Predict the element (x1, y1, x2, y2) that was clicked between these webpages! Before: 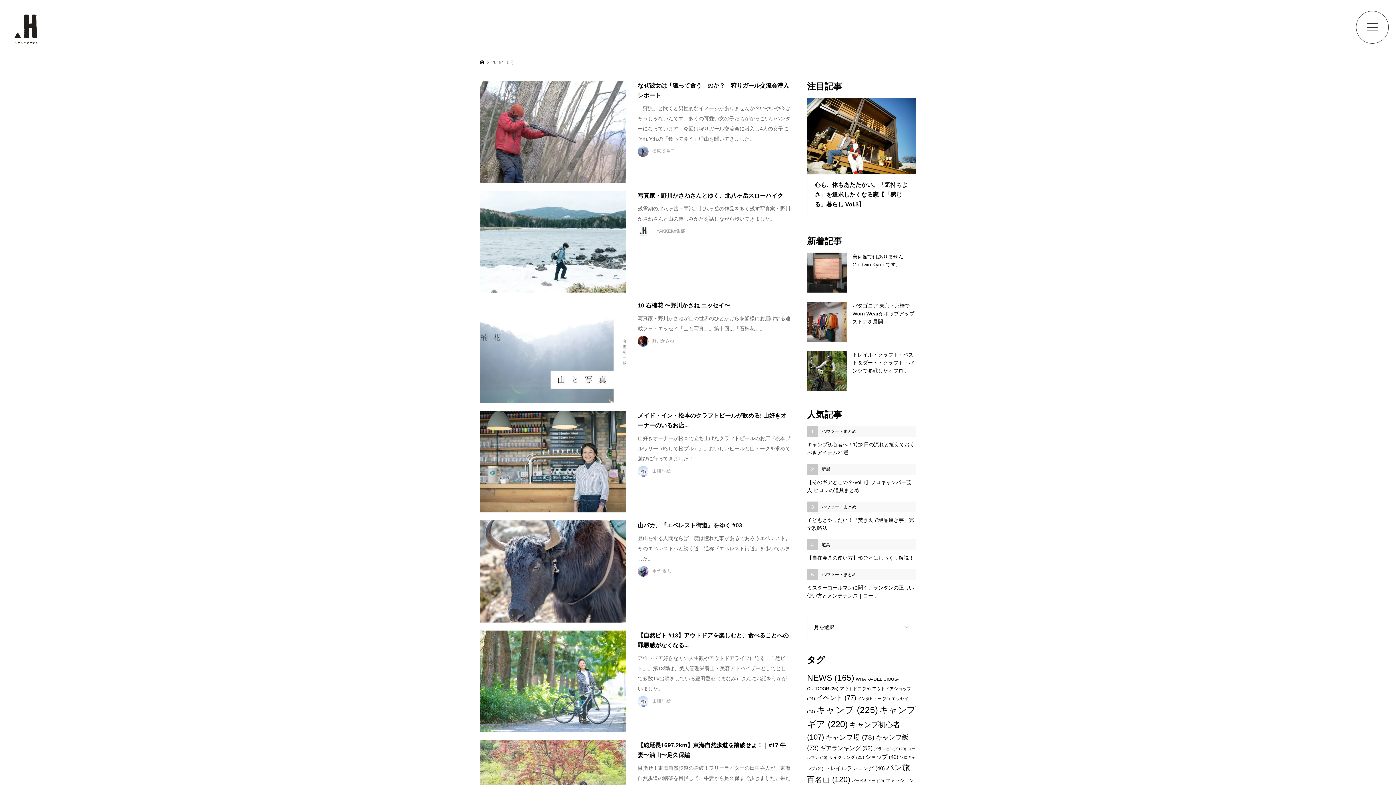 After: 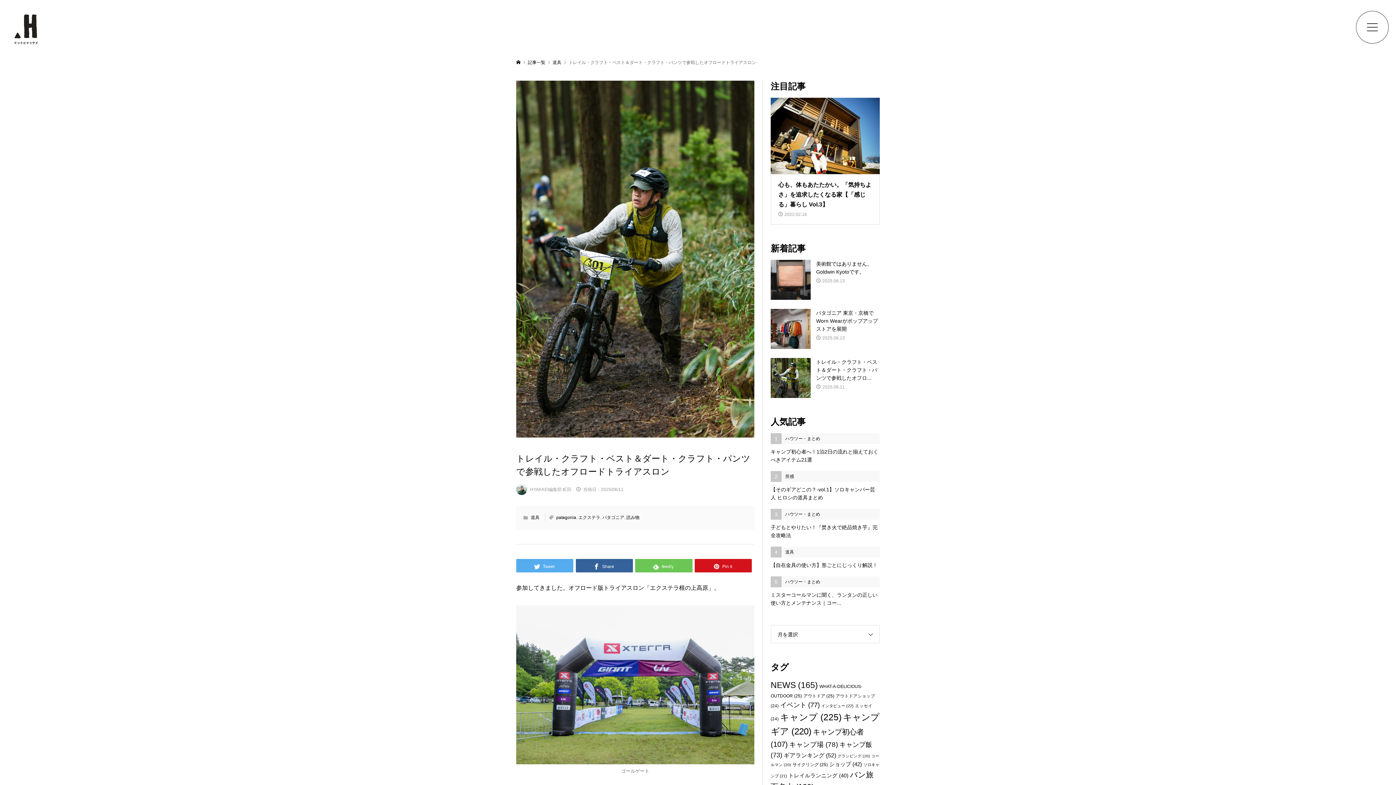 Action: bbox: (807, 350, 916, 390) label: トレイル・クラフト・ベスト＆ダート・クラフト・パンツで参戦したオフロ...